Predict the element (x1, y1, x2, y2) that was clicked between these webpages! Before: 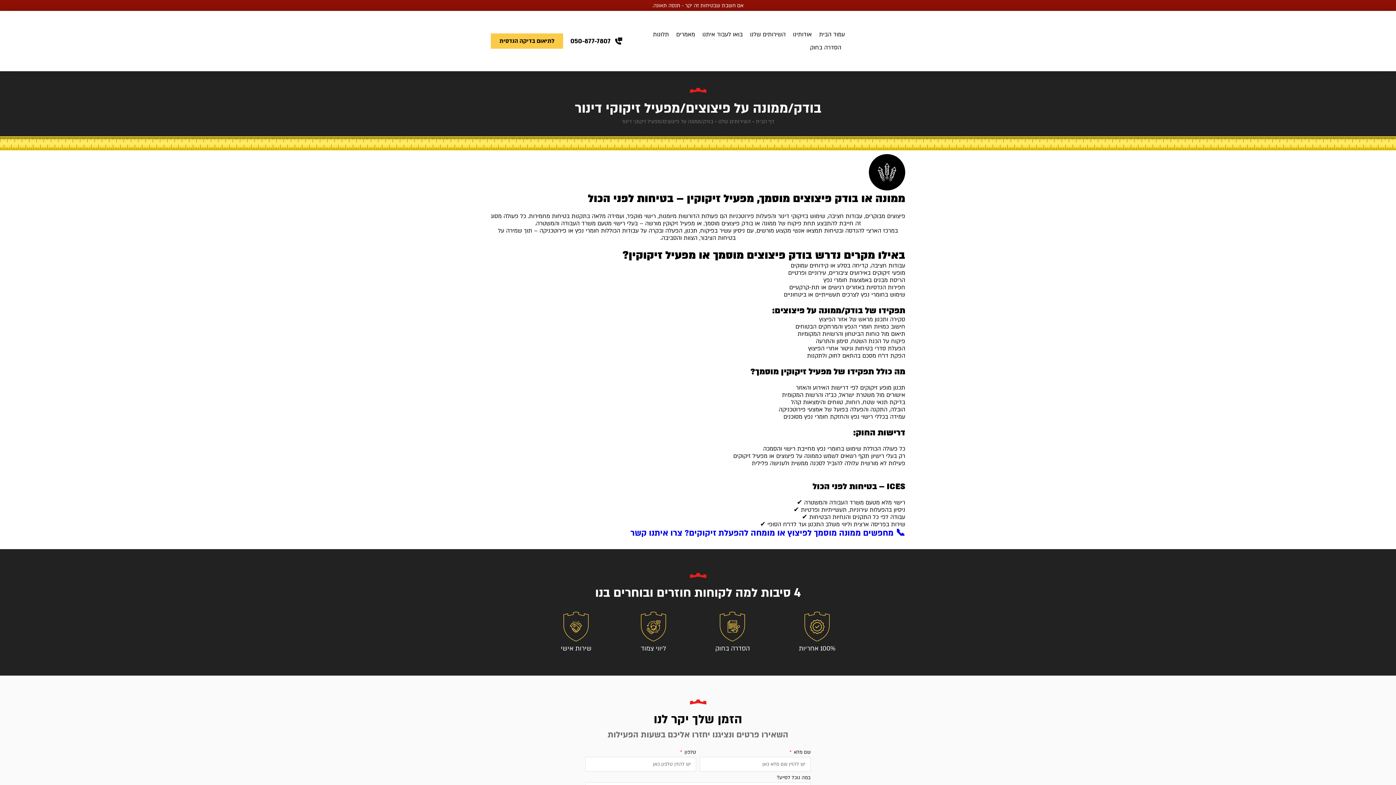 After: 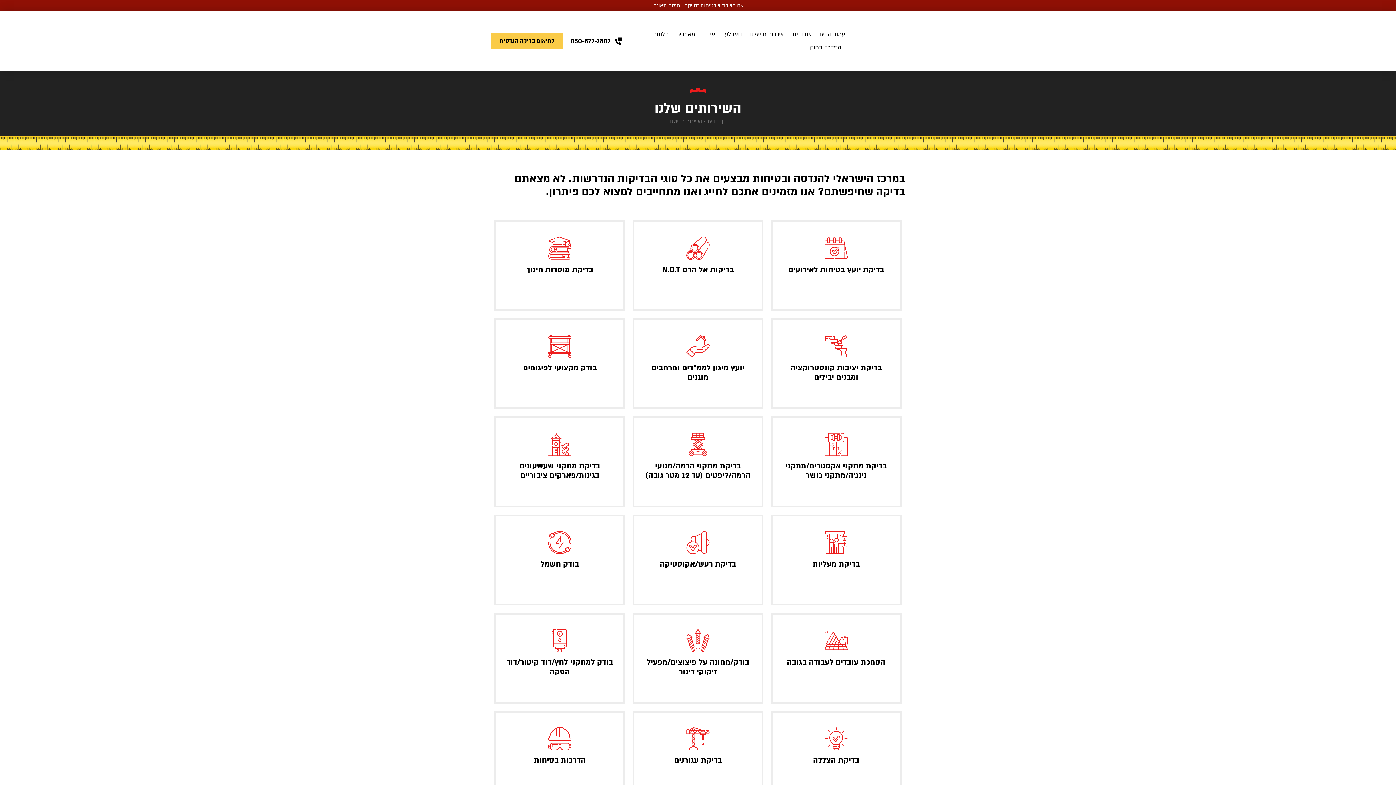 Action: bbox: (718, 118, 750, 125) label: השירותים שלנו